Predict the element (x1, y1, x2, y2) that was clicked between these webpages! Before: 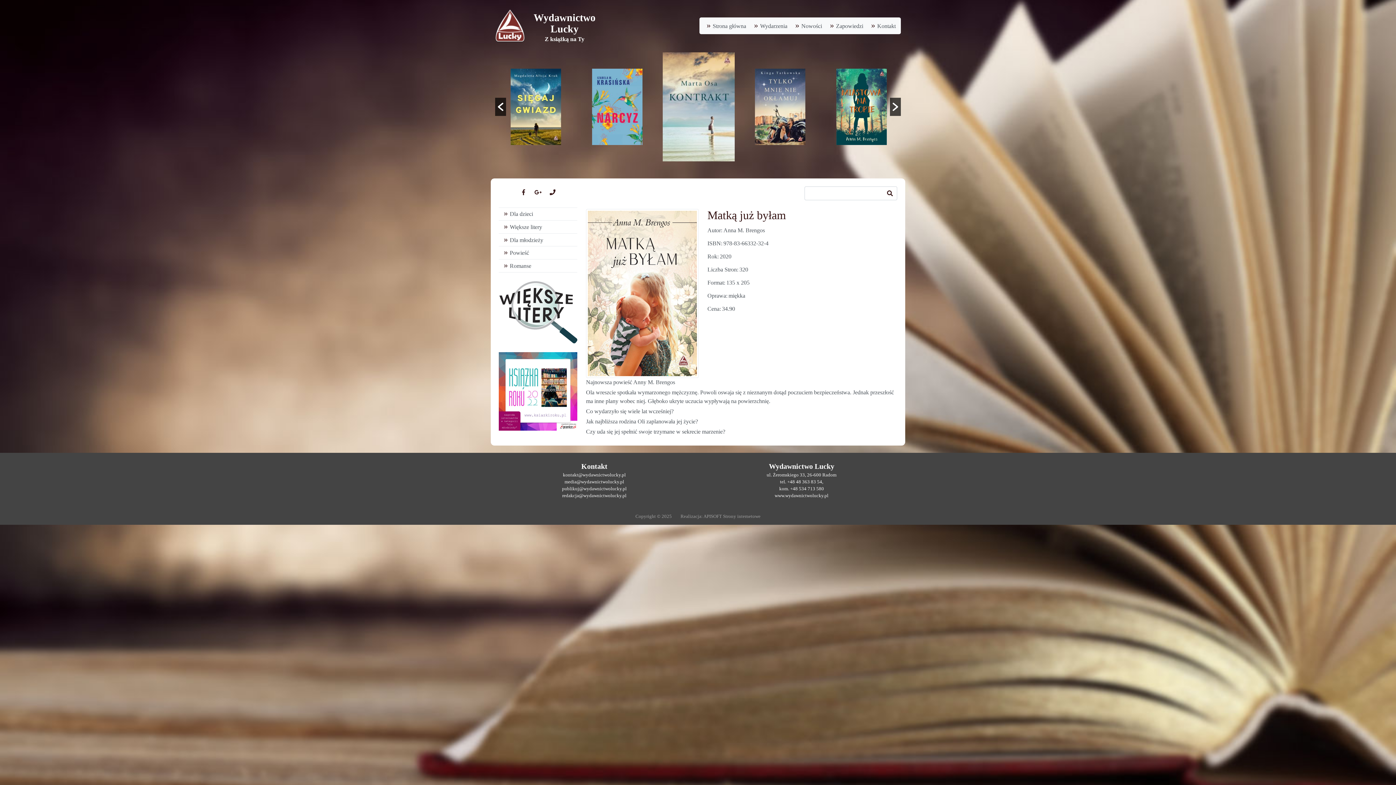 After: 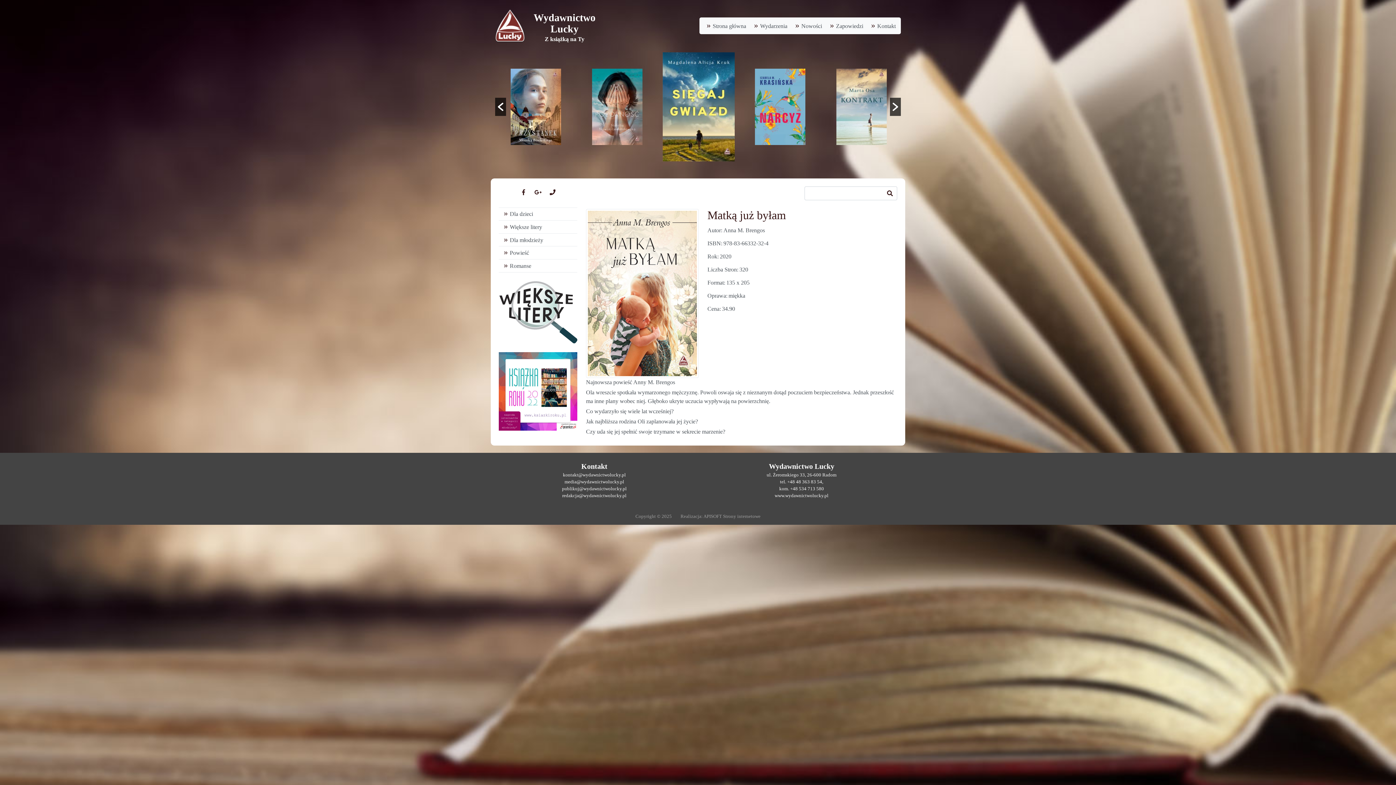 Action: bbox: (495, 97, 506, 116)